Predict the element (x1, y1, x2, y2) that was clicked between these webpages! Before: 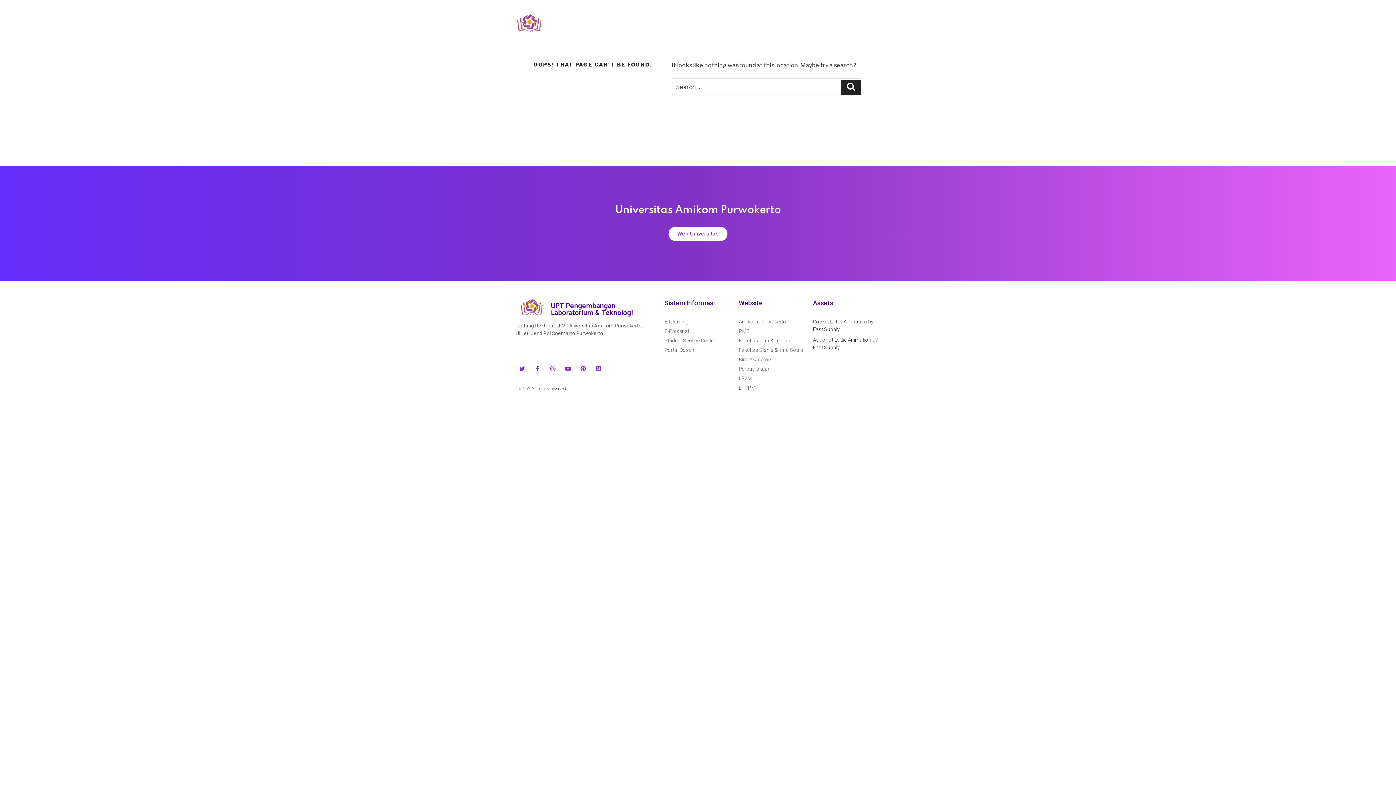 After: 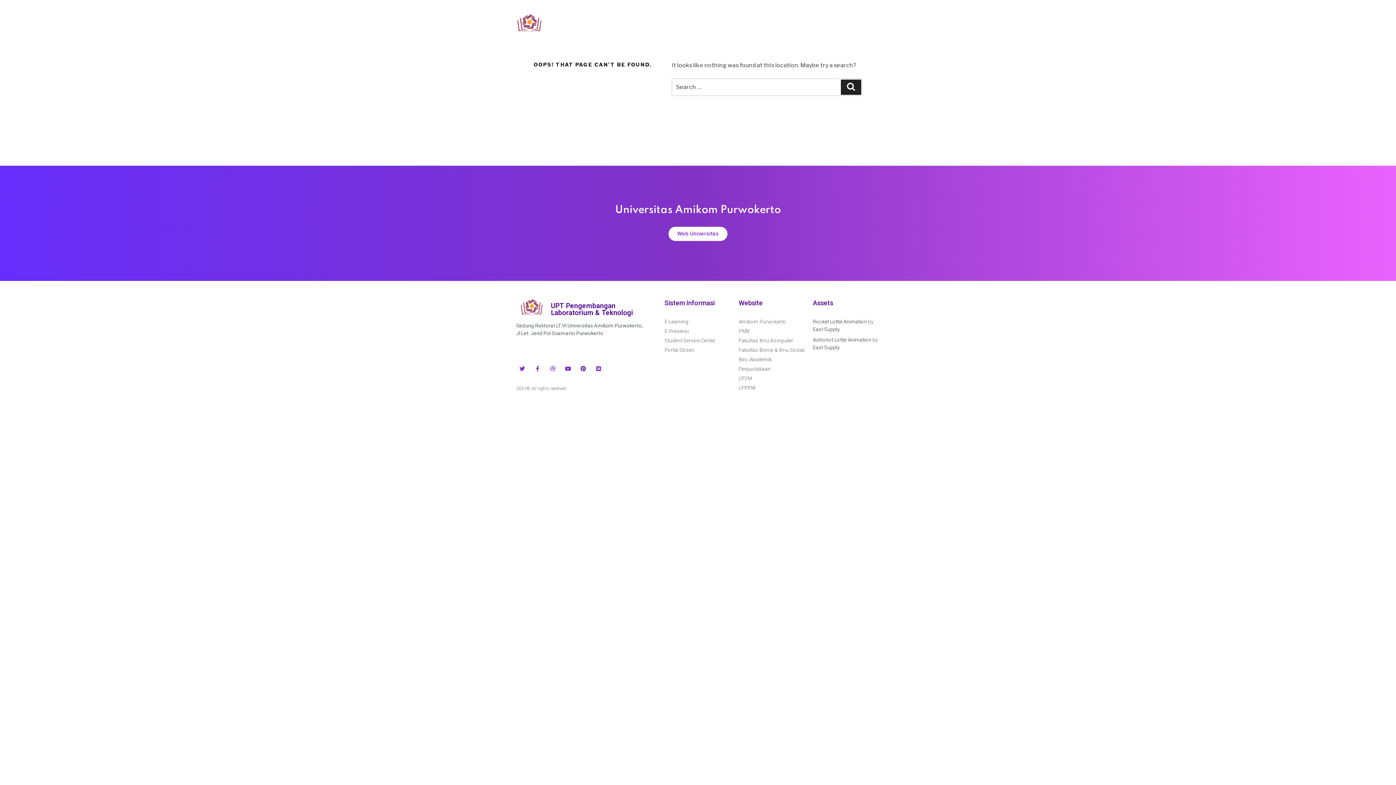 Action: label: Pinterest bbox: (577, 362, 589, 374)